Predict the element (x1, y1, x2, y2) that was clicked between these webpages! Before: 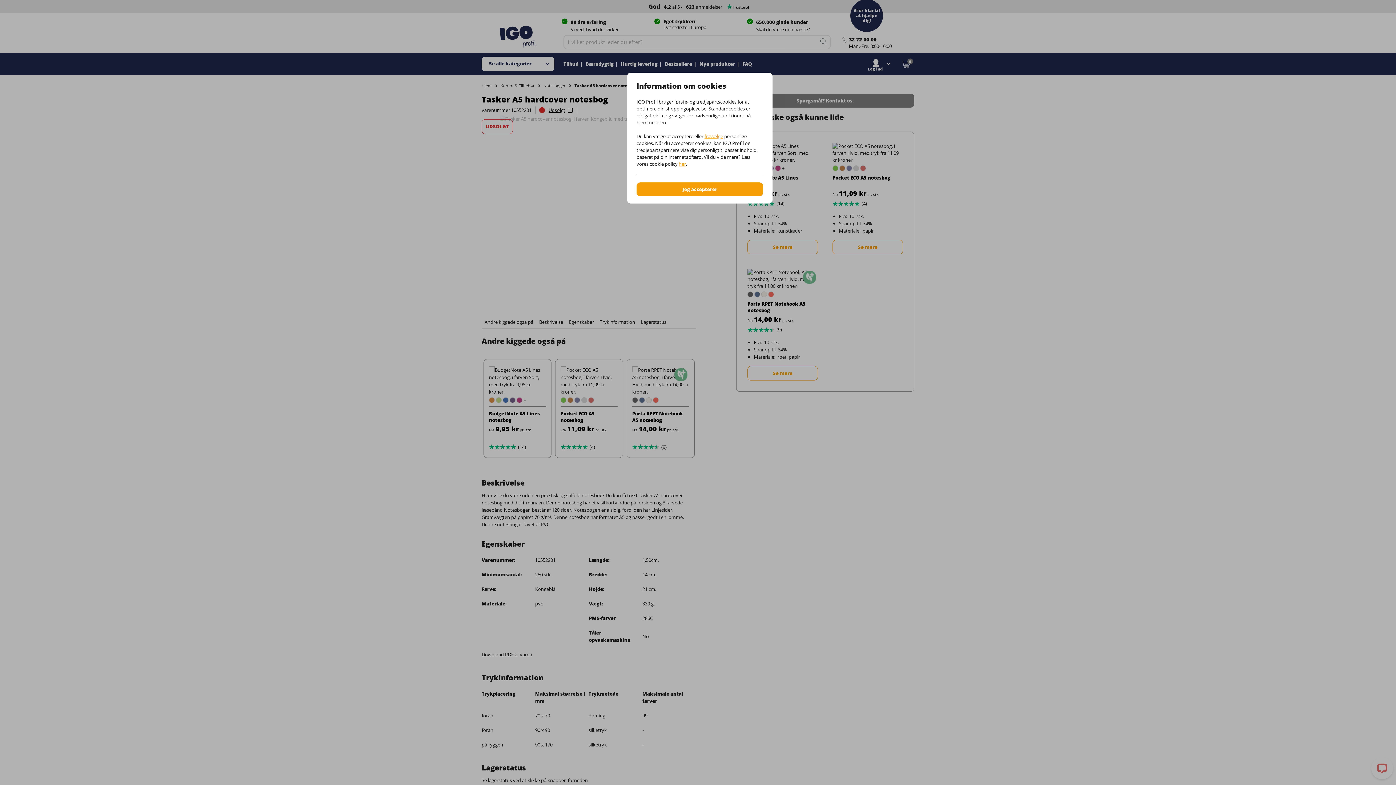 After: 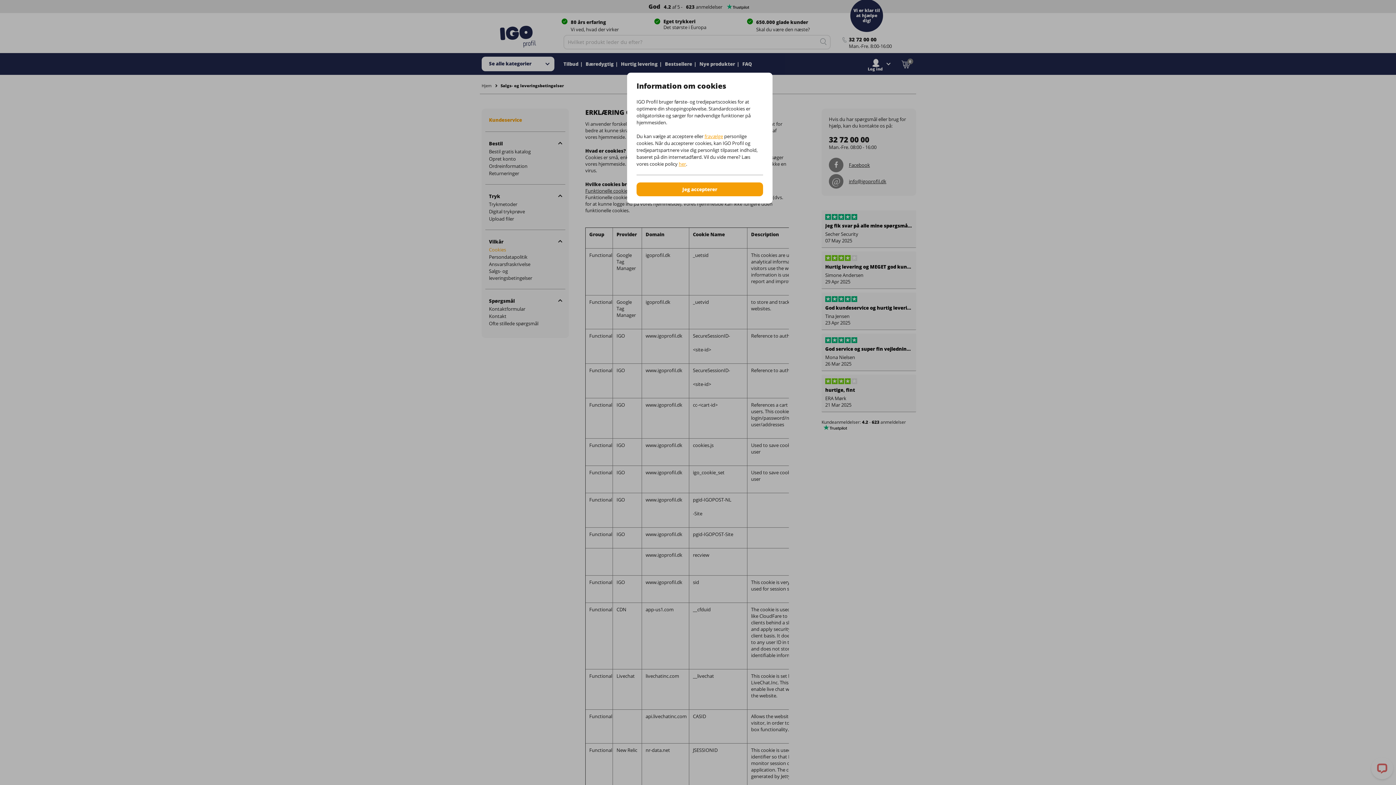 Action: label: her bbox: (678, 160, 686, 167)